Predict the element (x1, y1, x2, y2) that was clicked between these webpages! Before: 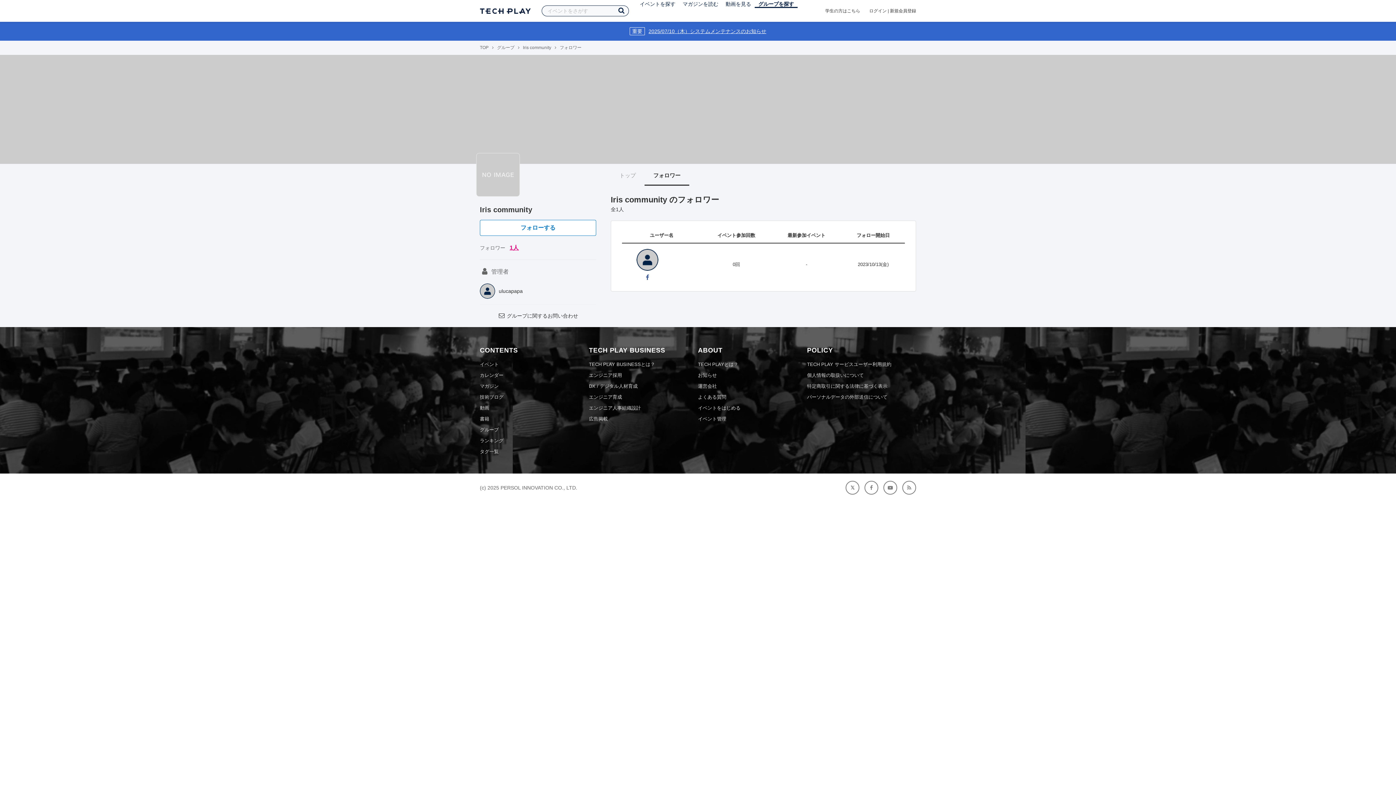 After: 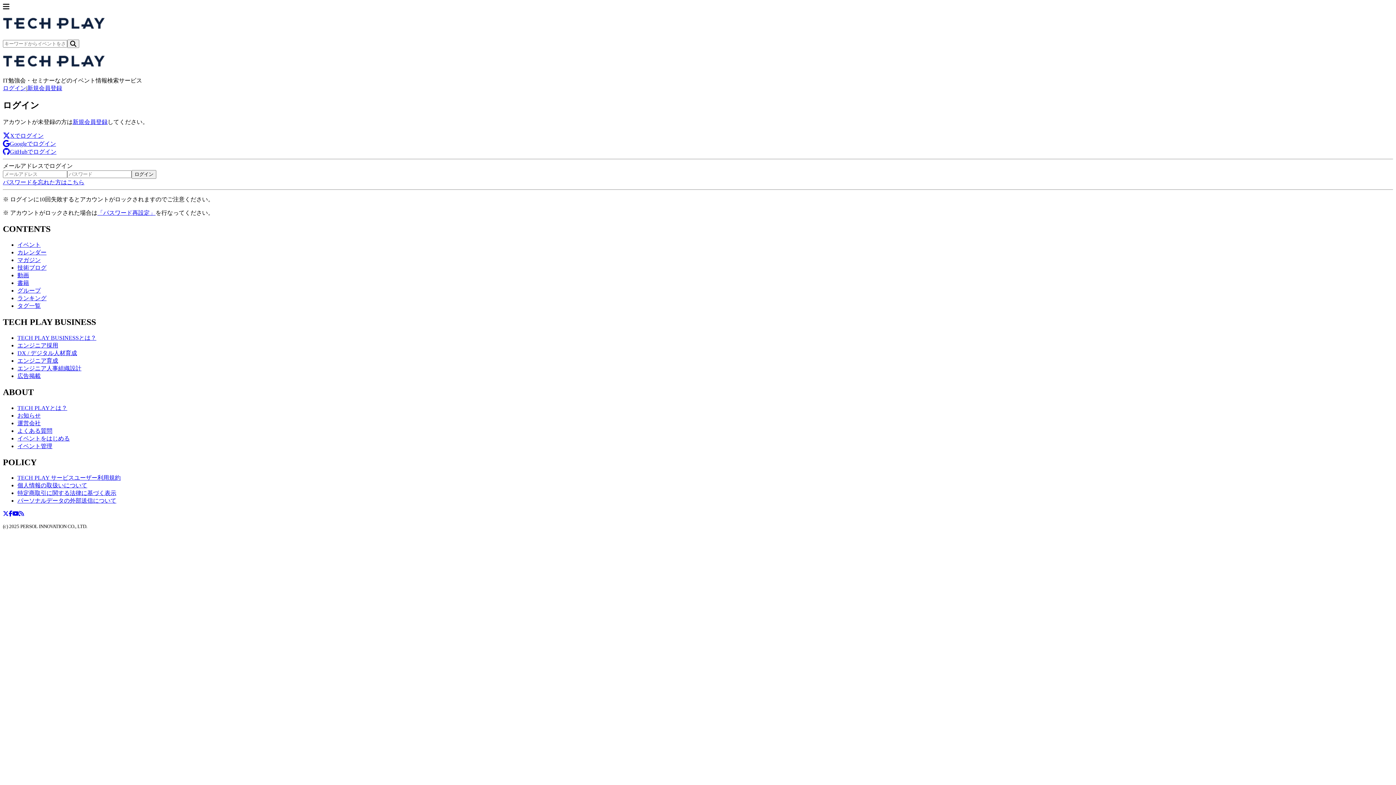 Action: label: フォローする bbox: (480, 220, 596, 236)